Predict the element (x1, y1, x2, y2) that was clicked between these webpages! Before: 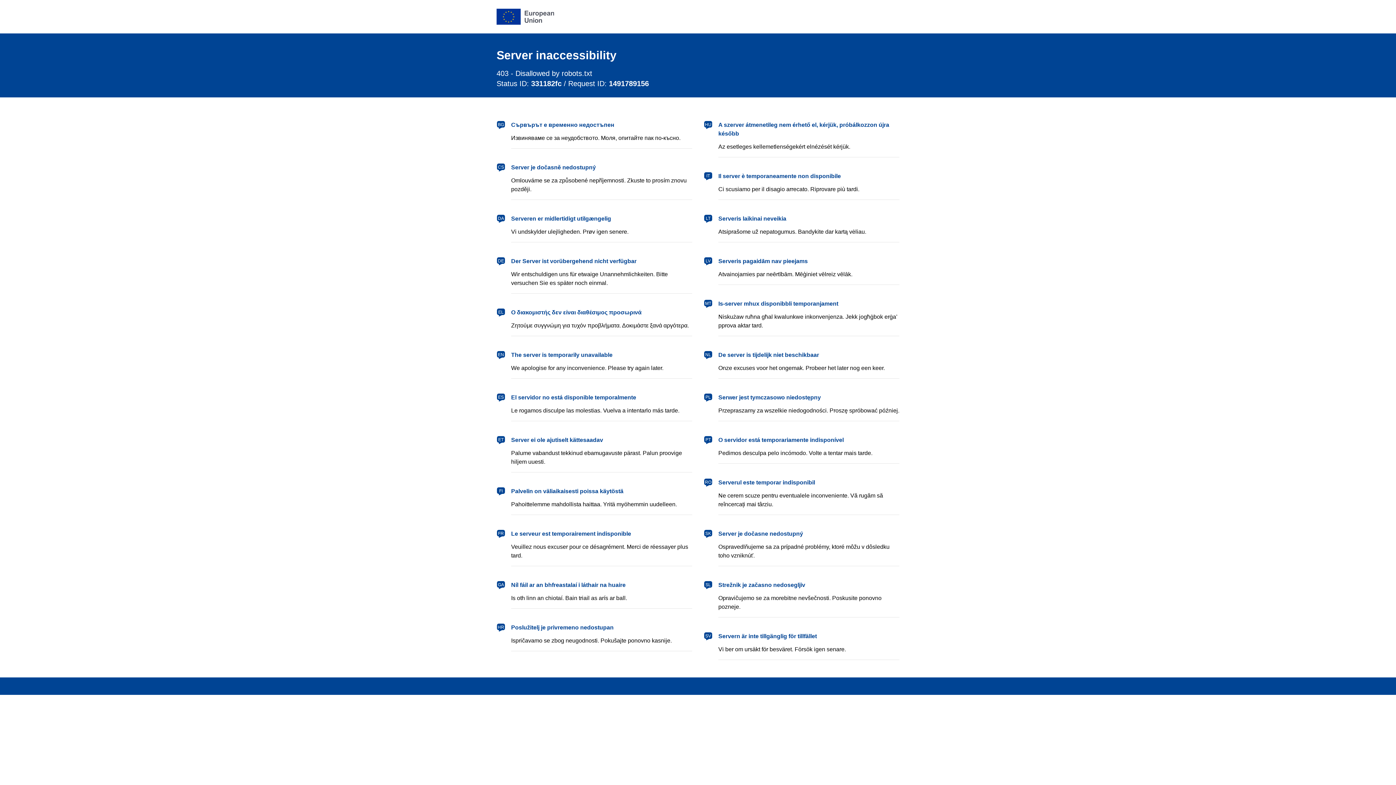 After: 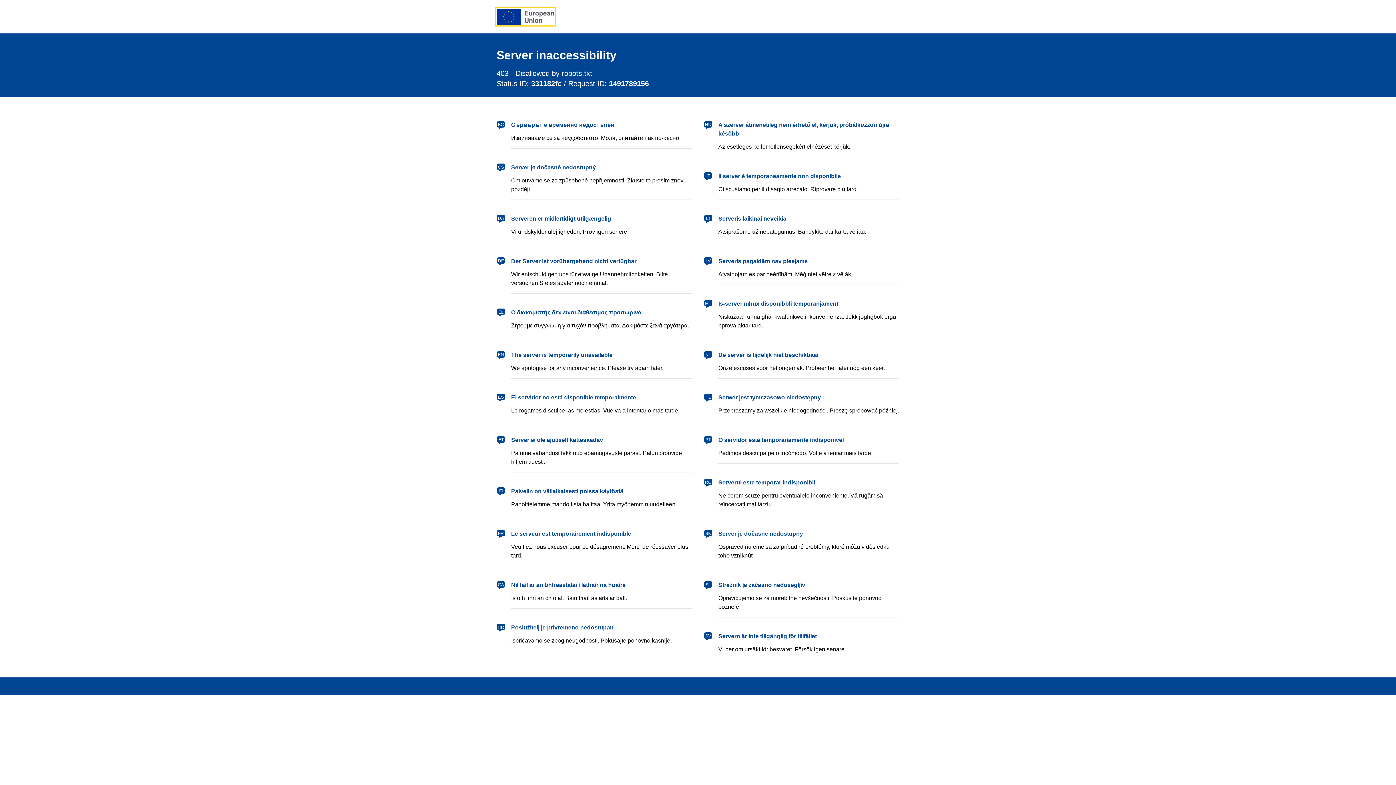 Action: label: European Union bbox: (496, 8, 554, 24)